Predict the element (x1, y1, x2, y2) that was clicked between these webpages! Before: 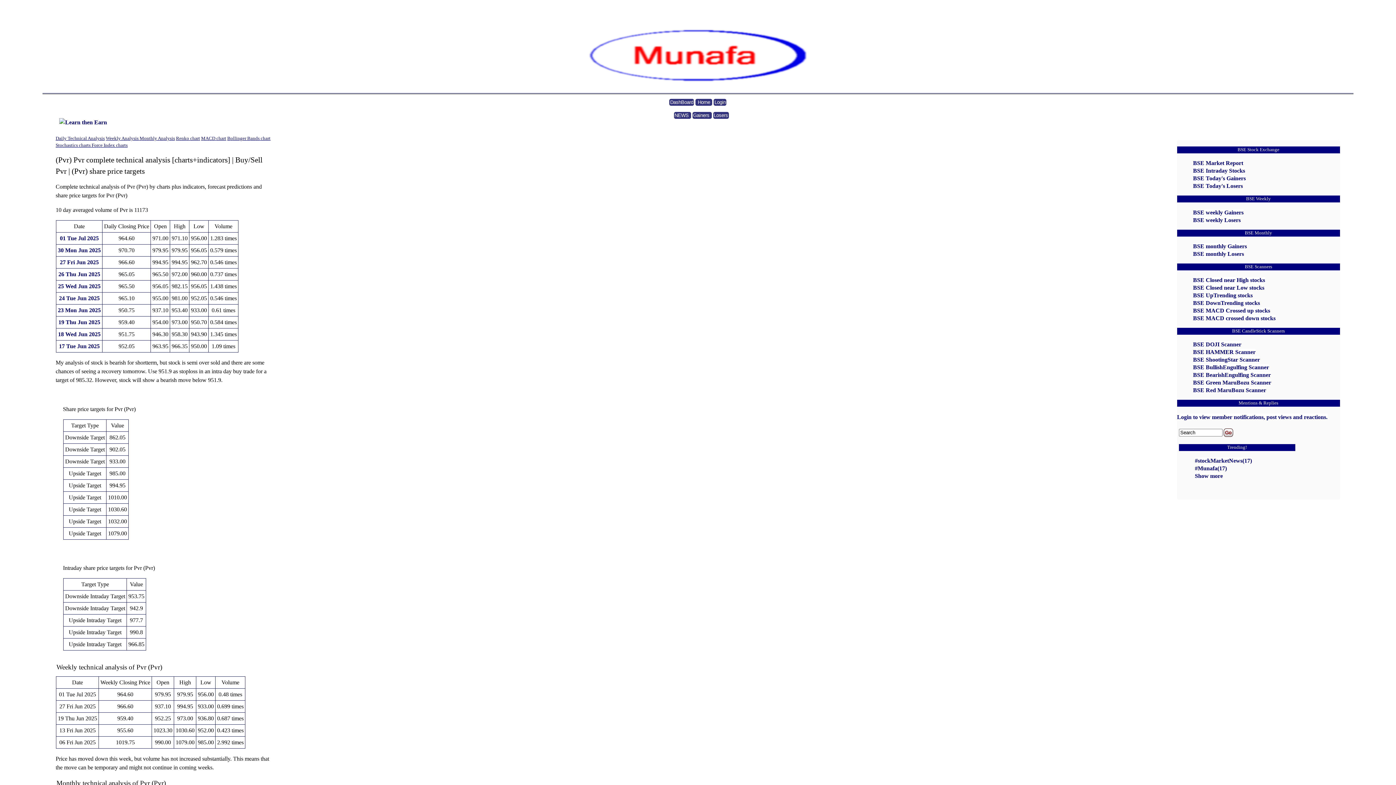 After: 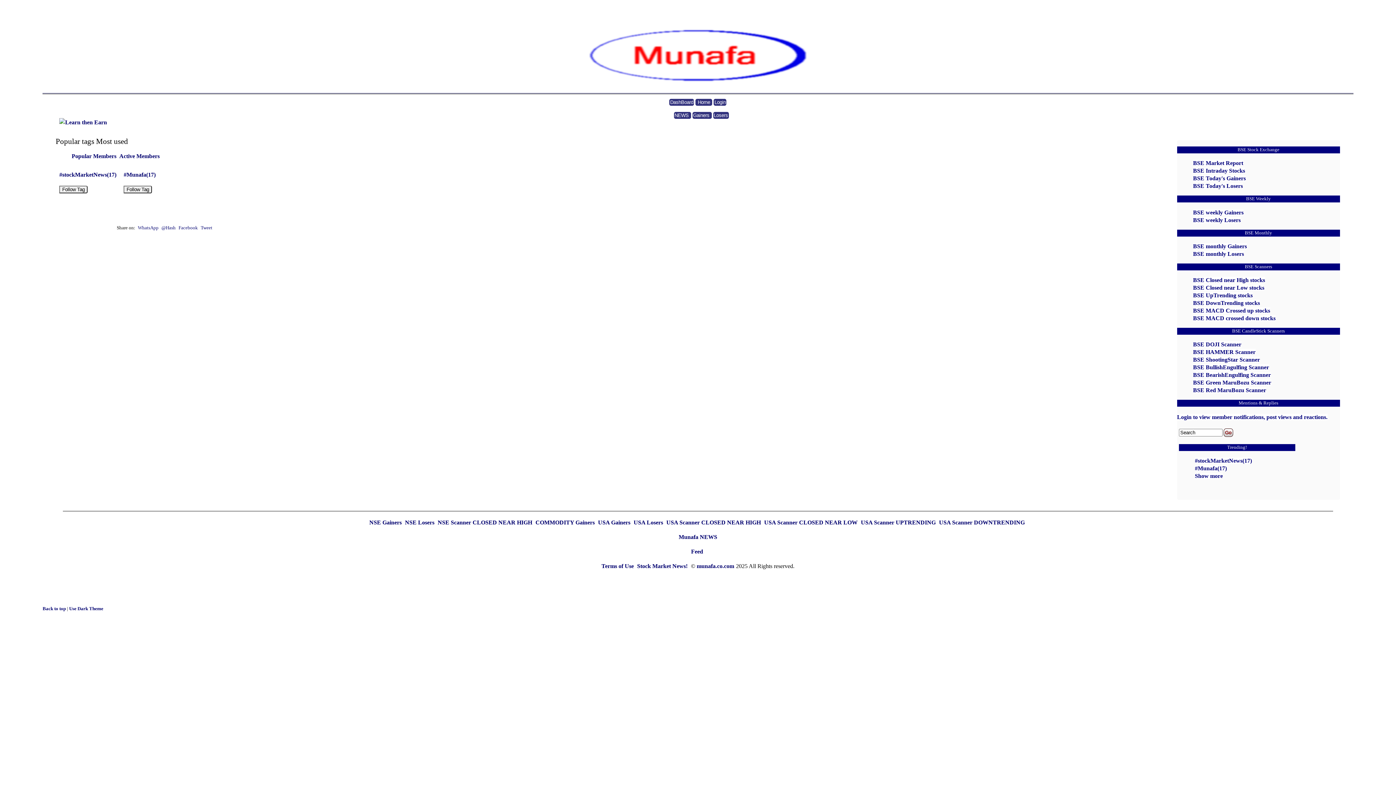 Action: label: Show more bbox: (1195, 472, 1223, 479)